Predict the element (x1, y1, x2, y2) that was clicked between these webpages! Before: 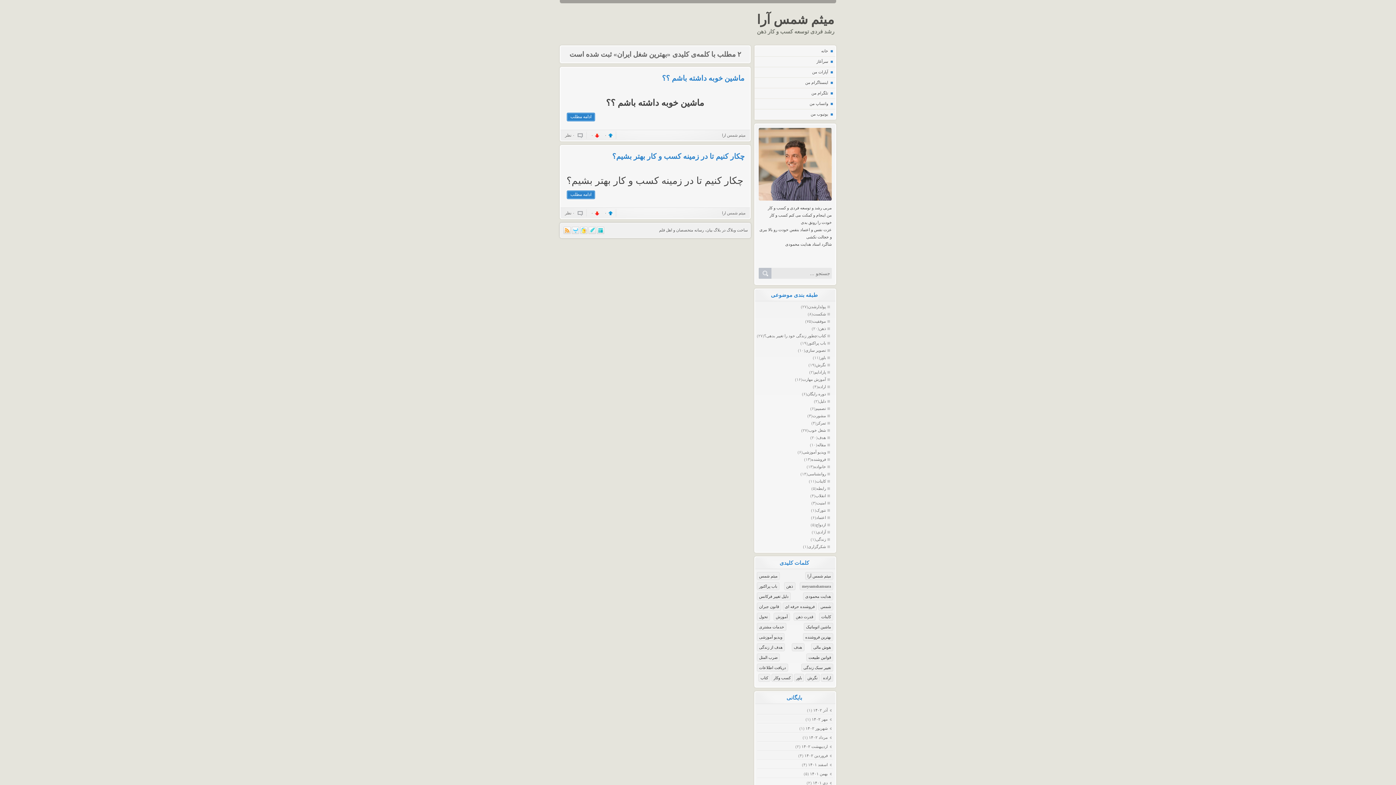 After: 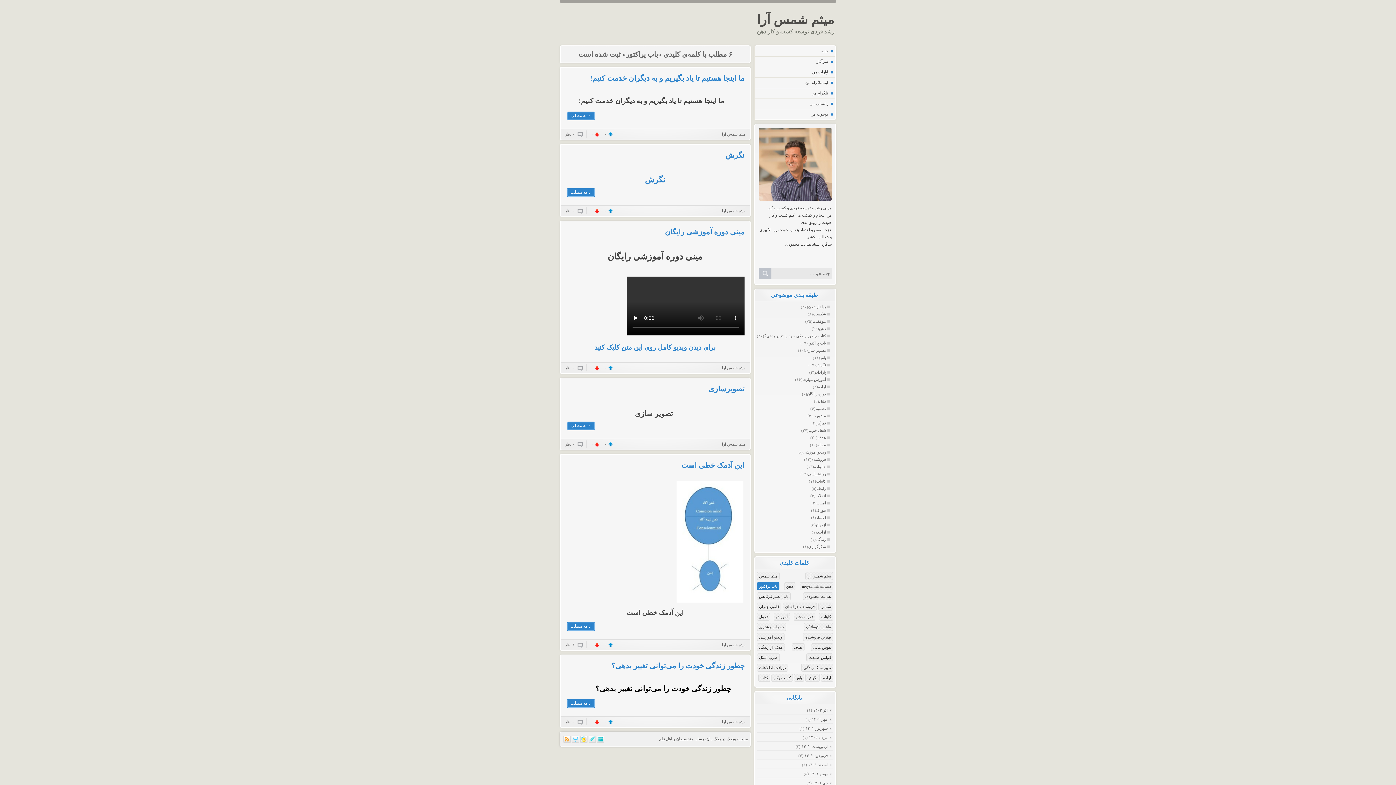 Action: bbox: (757, 582, 779, 590) label: باب پراکتور